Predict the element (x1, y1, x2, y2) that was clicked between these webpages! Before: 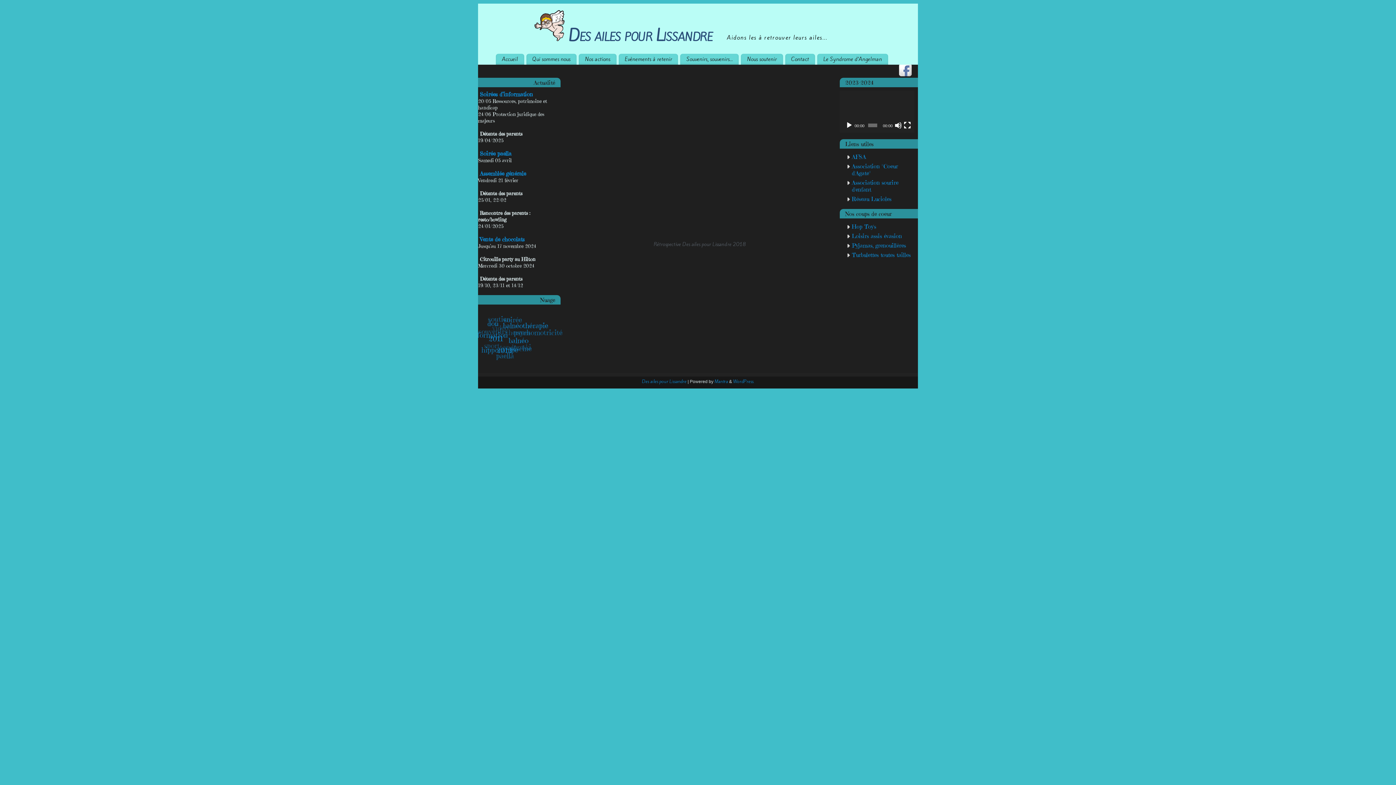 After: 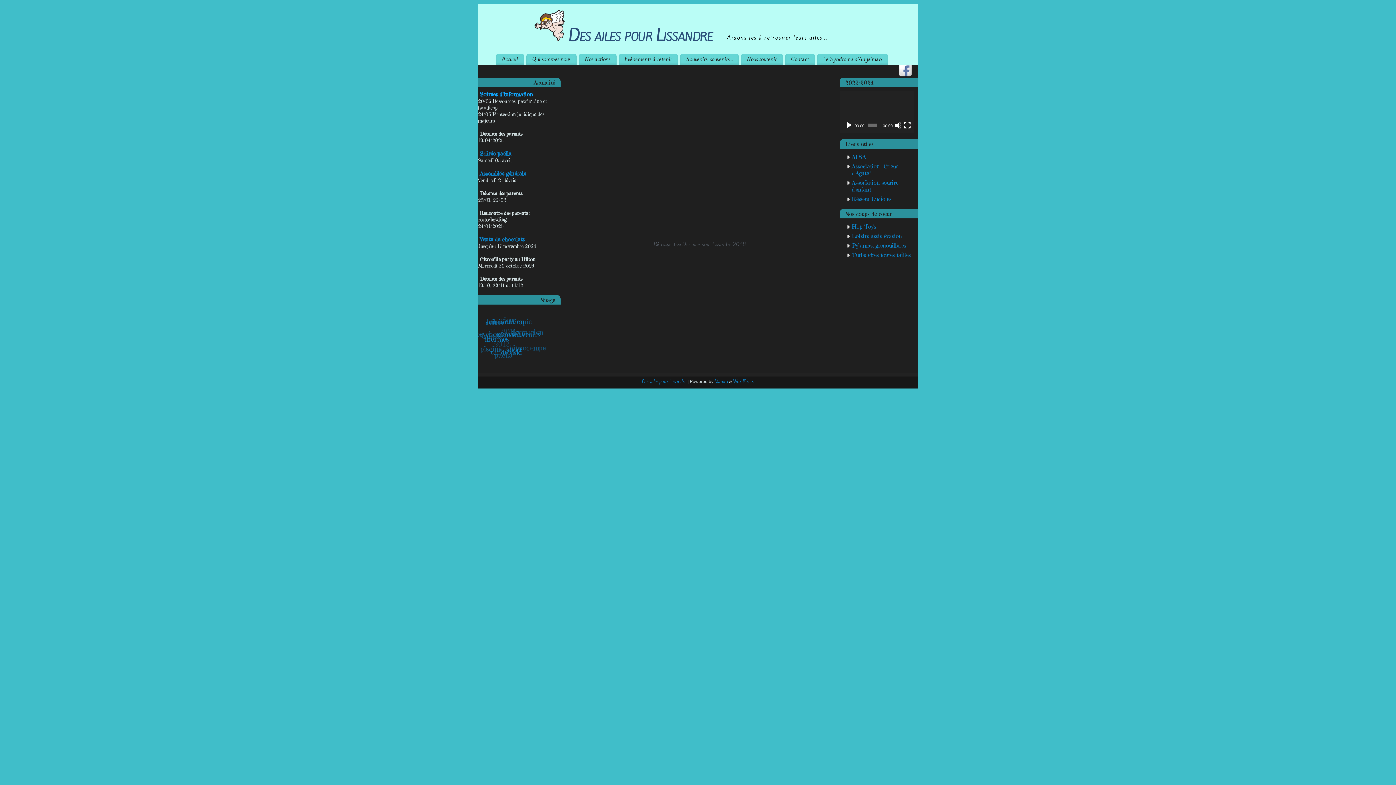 Action: label: Soirées d’information bbox: (480, 90, 533, 97)